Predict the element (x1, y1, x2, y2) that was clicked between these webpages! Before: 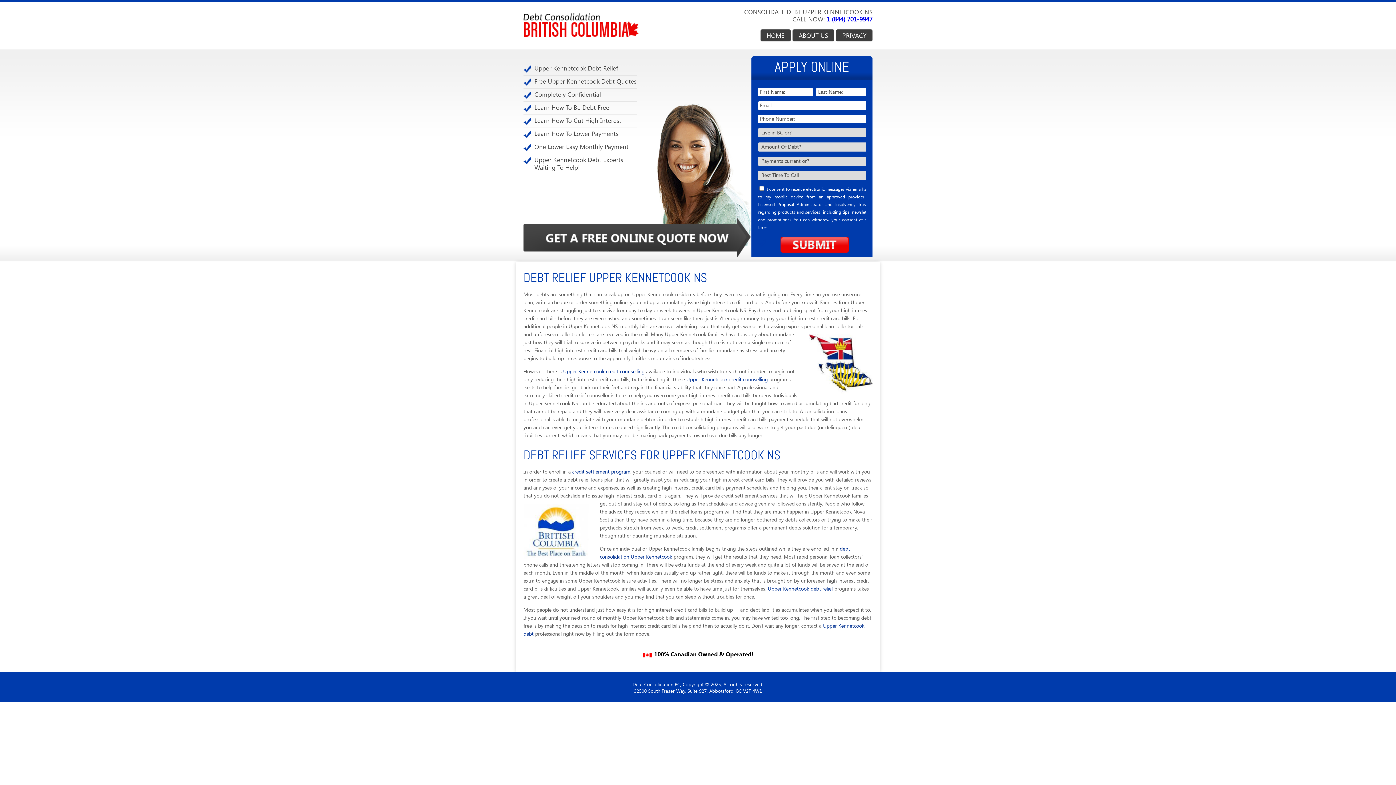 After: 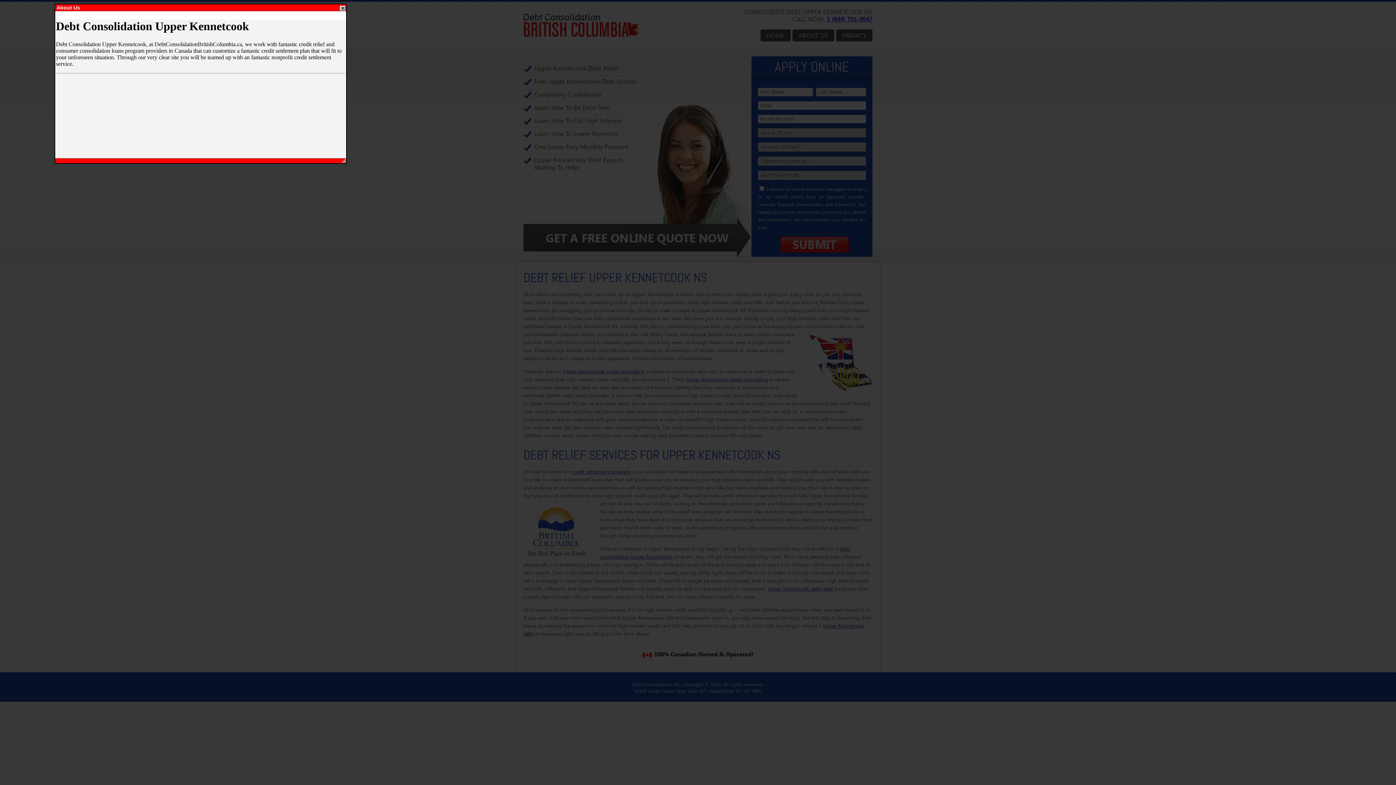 Action: label: ABOUT US bbox: (792, 29, 834, 41)